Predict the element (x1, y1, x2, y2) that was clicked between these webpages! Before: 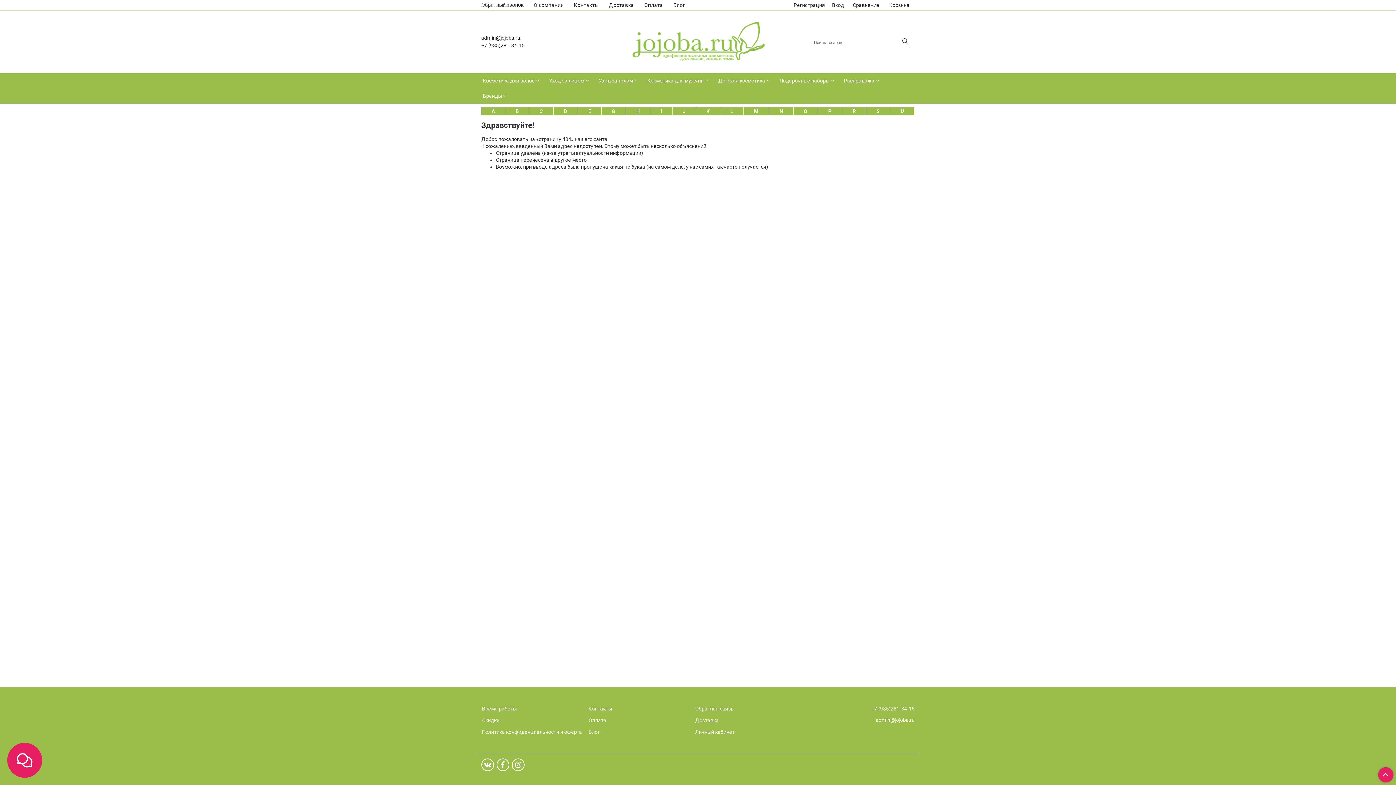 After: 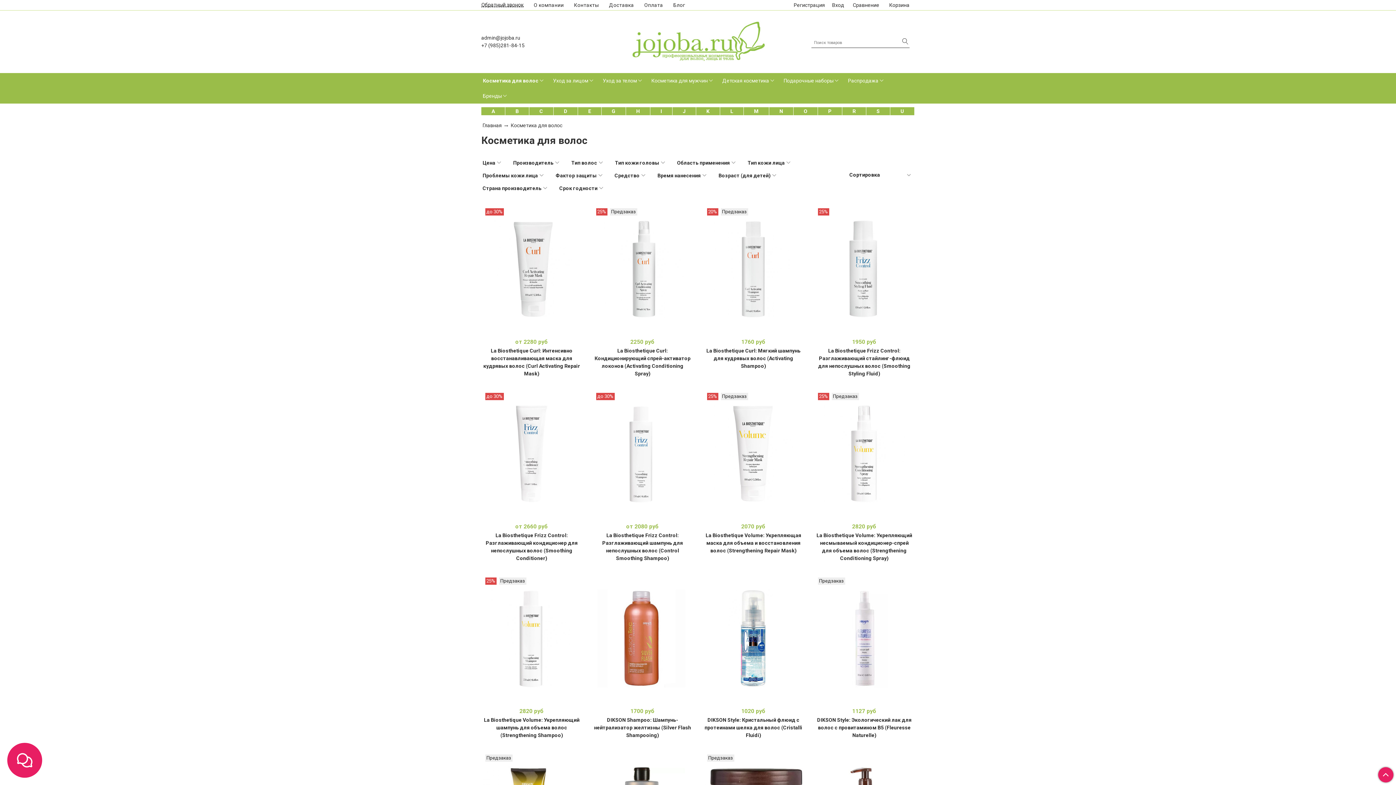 Action: label: Косметика для волос bbox: (482, 73, 534, 88)